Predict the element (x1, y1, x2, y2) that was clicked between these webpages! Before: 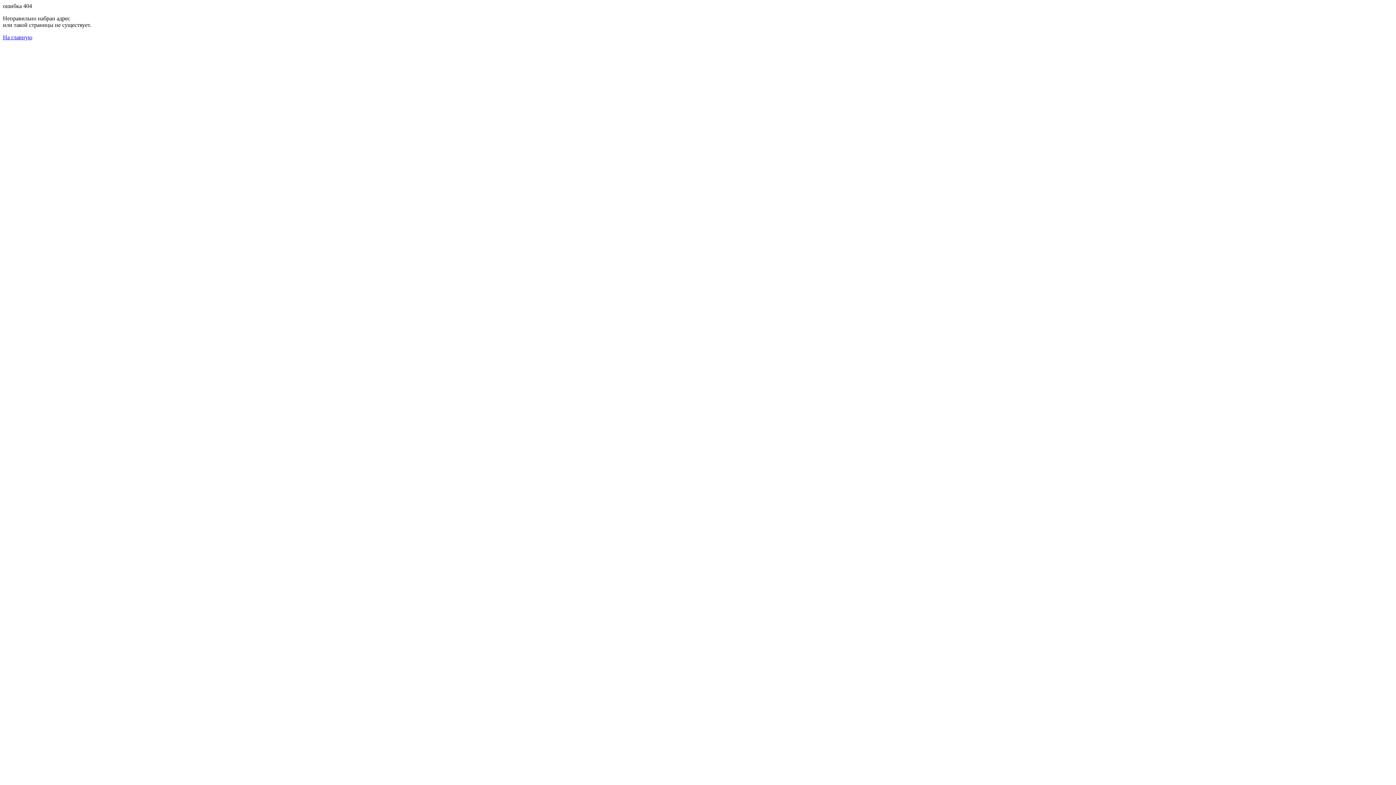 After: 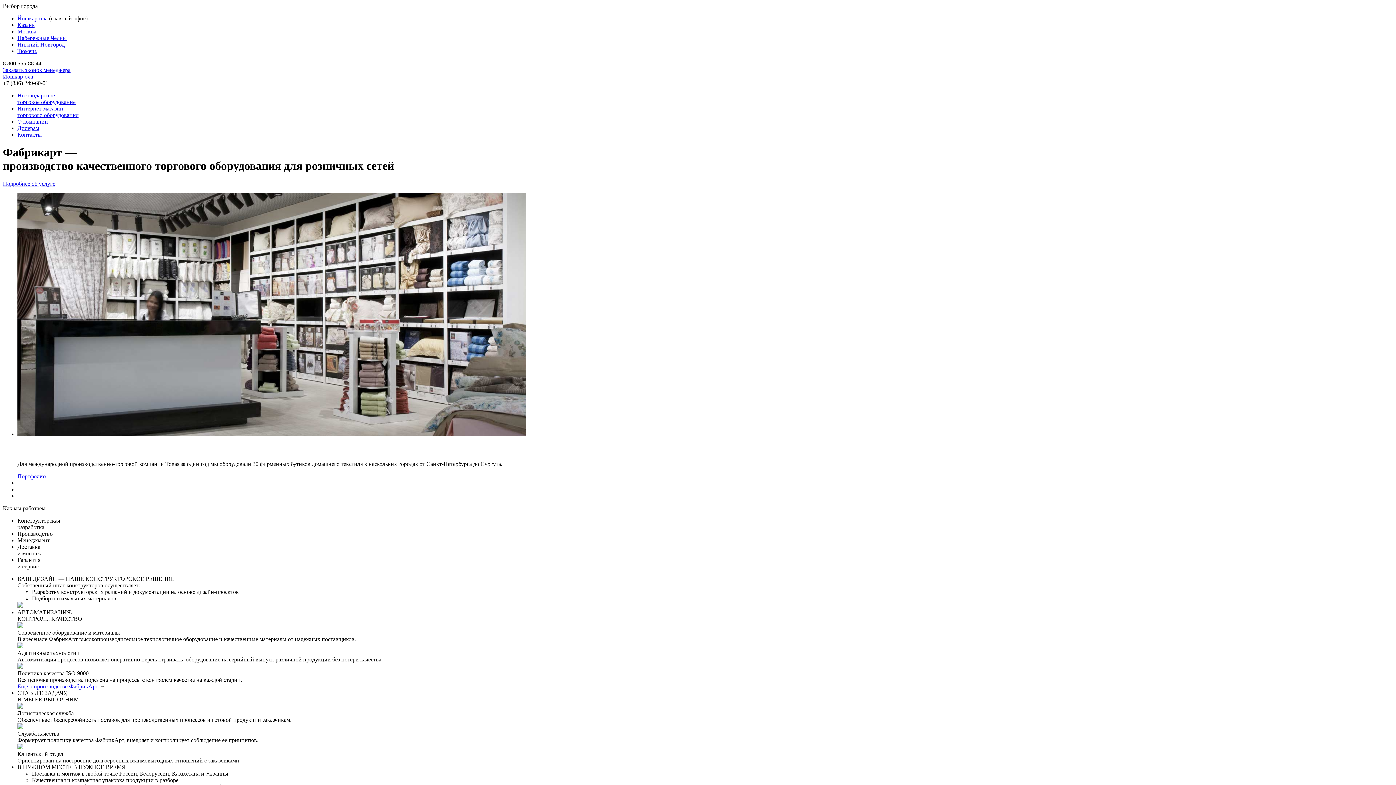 Action: label: На главную bbox: (2, 34, 32, 40)